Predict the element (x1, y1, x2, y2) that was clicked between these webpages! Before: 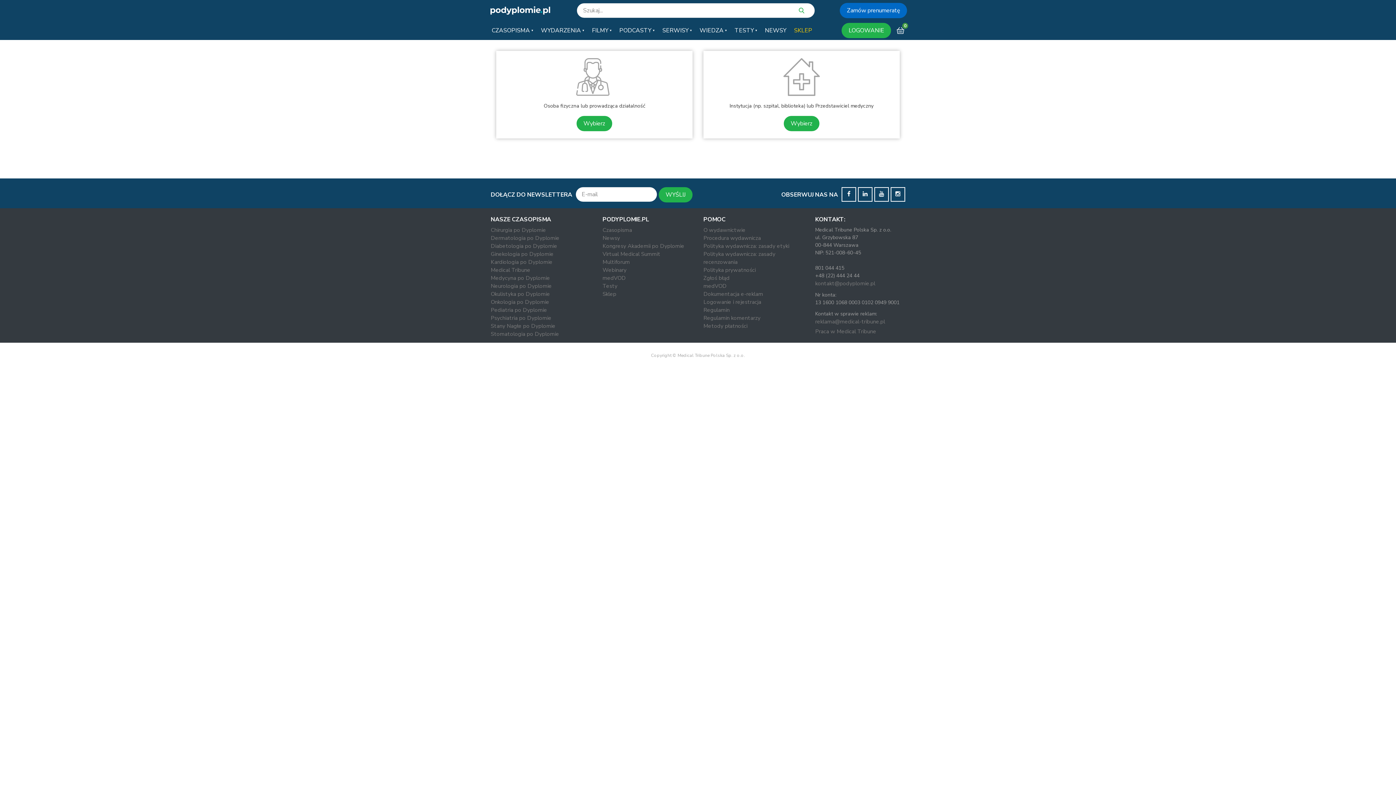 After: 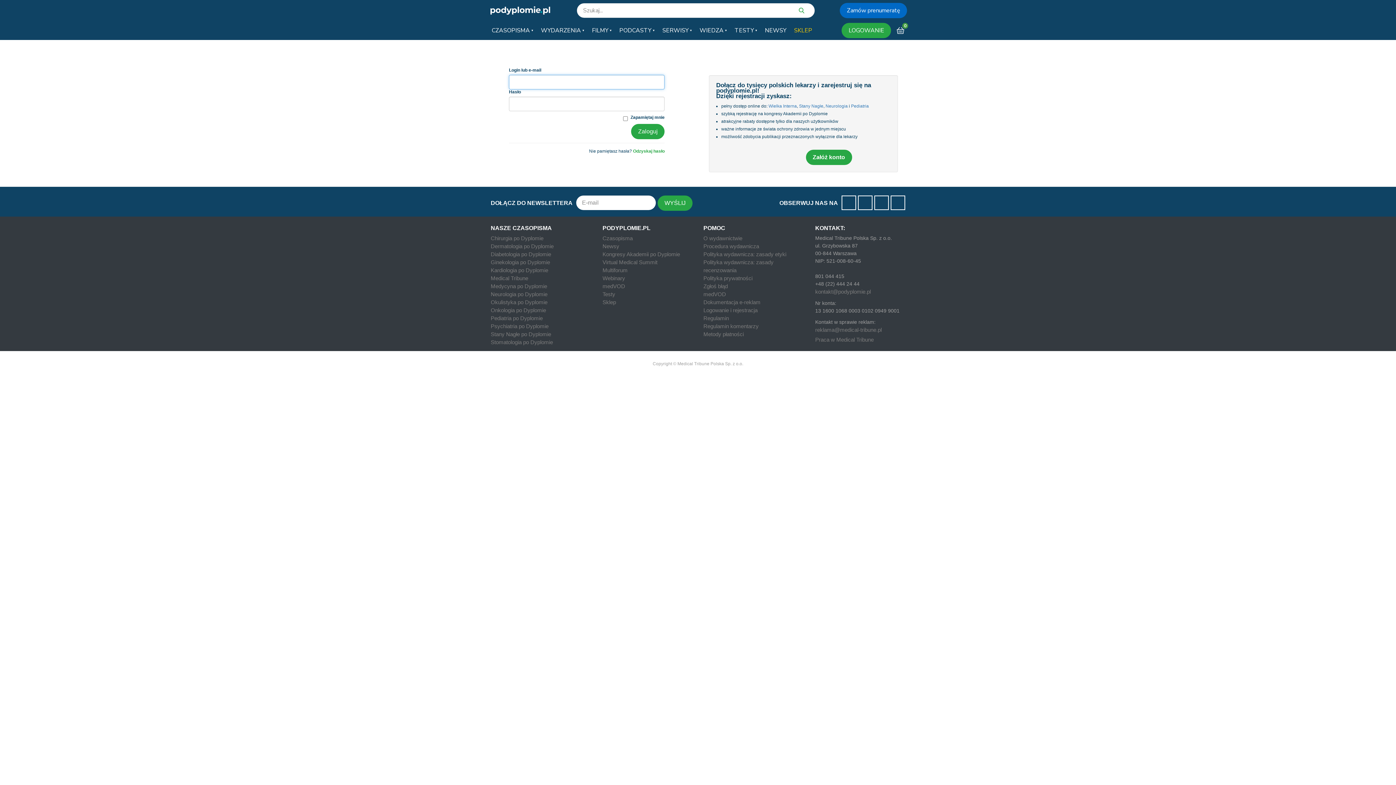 Action: label: Testy bbox: (602, 282, 617, 289)